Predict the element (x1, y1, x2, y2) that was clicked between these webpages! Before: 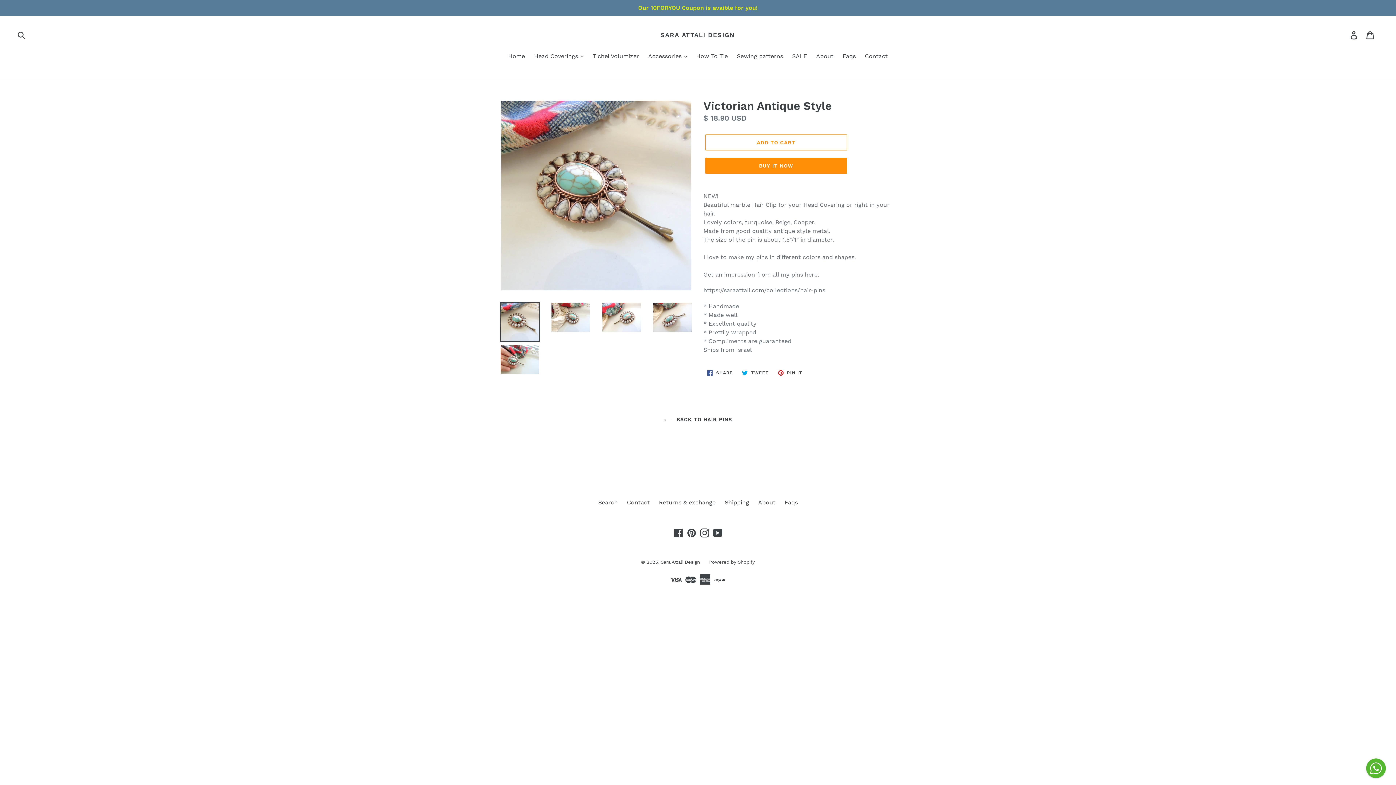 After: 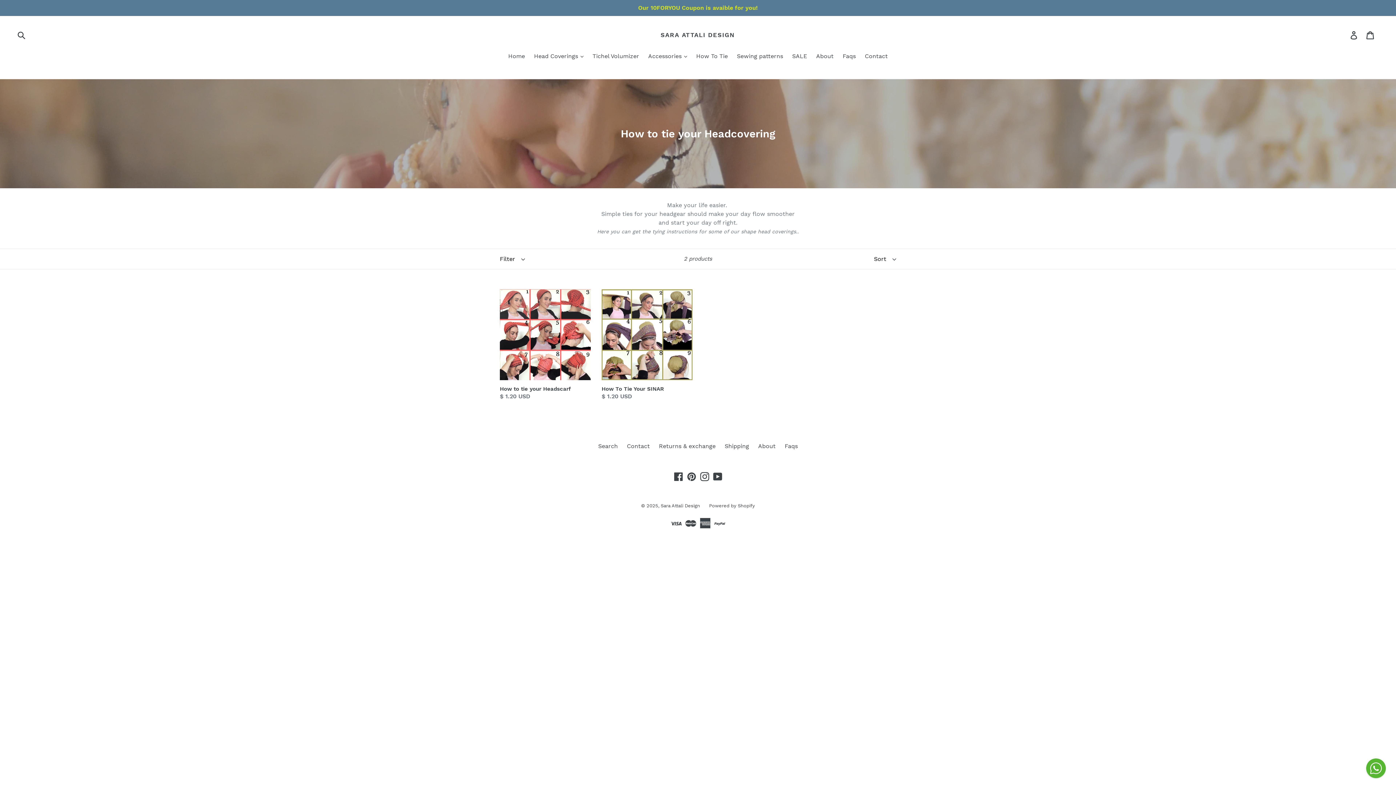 Action: bbox: (692, 52, 731, 61) label: How To Tie